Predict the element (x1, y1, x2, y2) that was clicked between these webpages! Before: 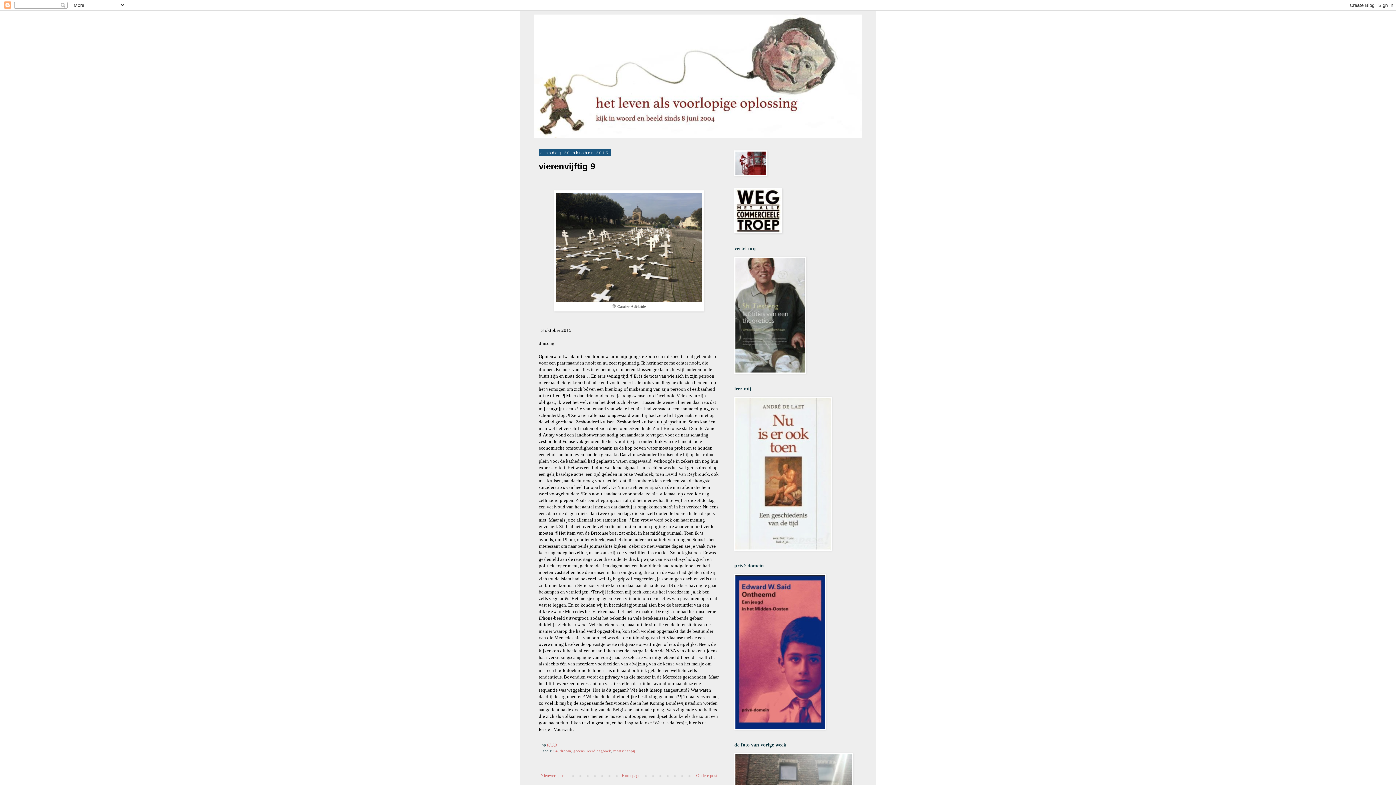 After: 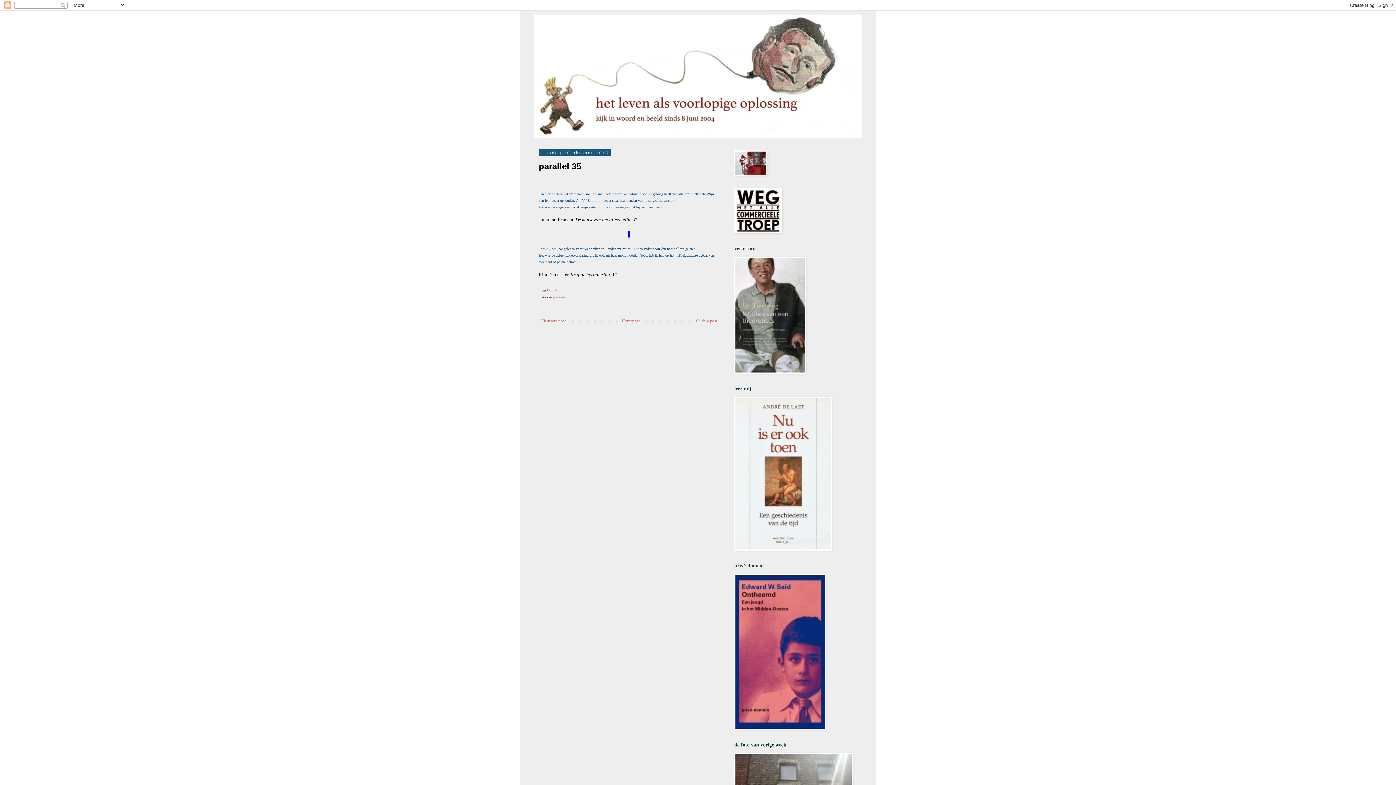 Action: label: Nieuwere post bbox: (538, 771, 567, 780)